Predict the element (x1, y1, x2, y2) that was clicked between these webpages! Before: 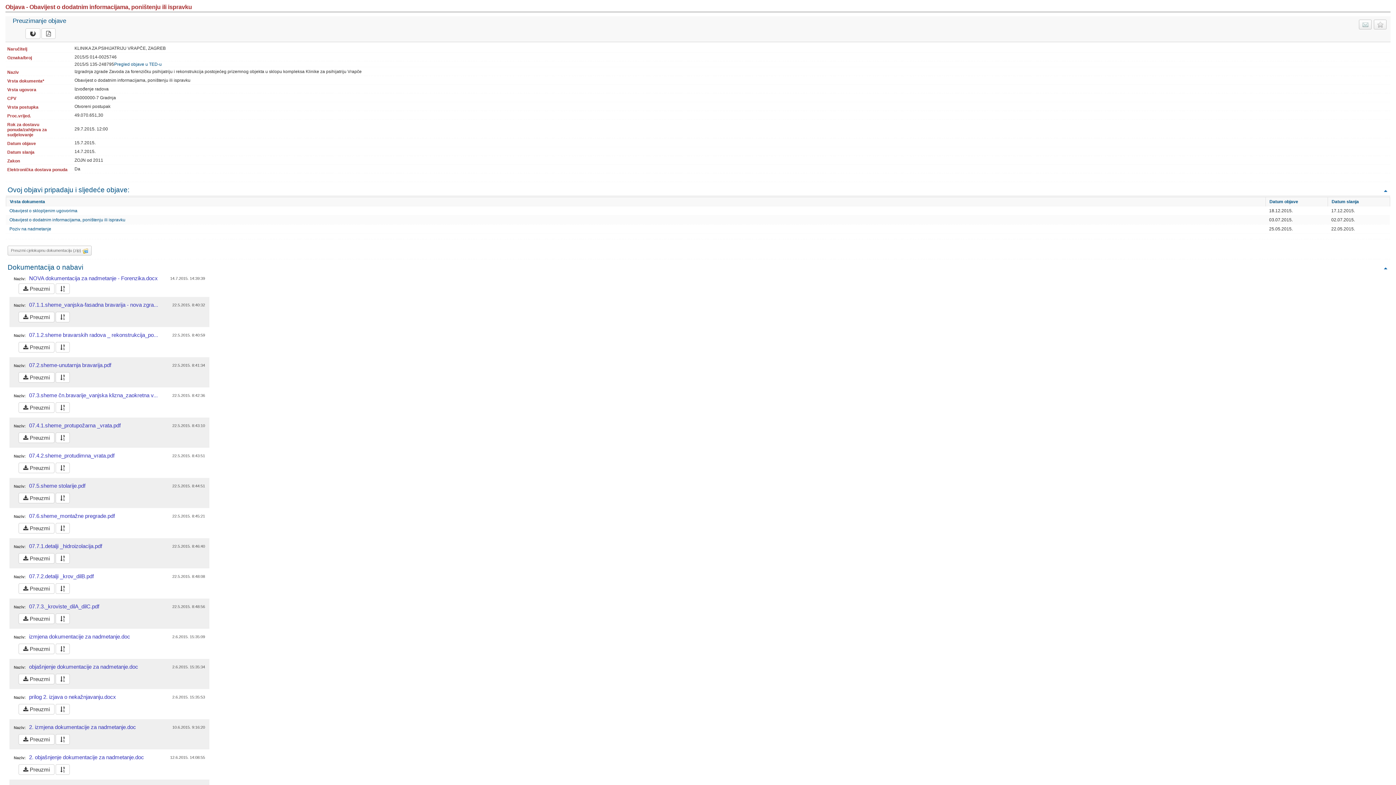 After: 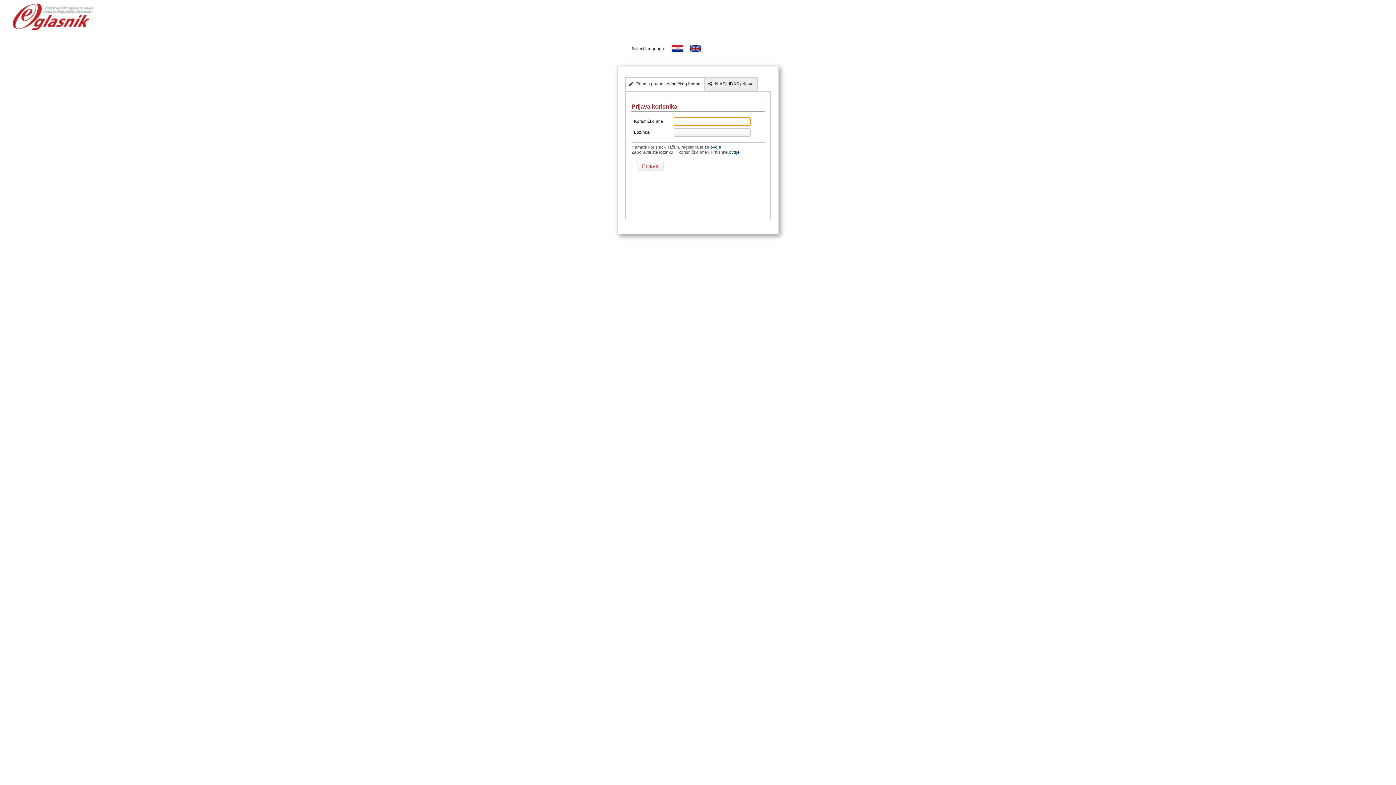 Action: bbox: (18, 372, 54, 382) label:  Preuzmi